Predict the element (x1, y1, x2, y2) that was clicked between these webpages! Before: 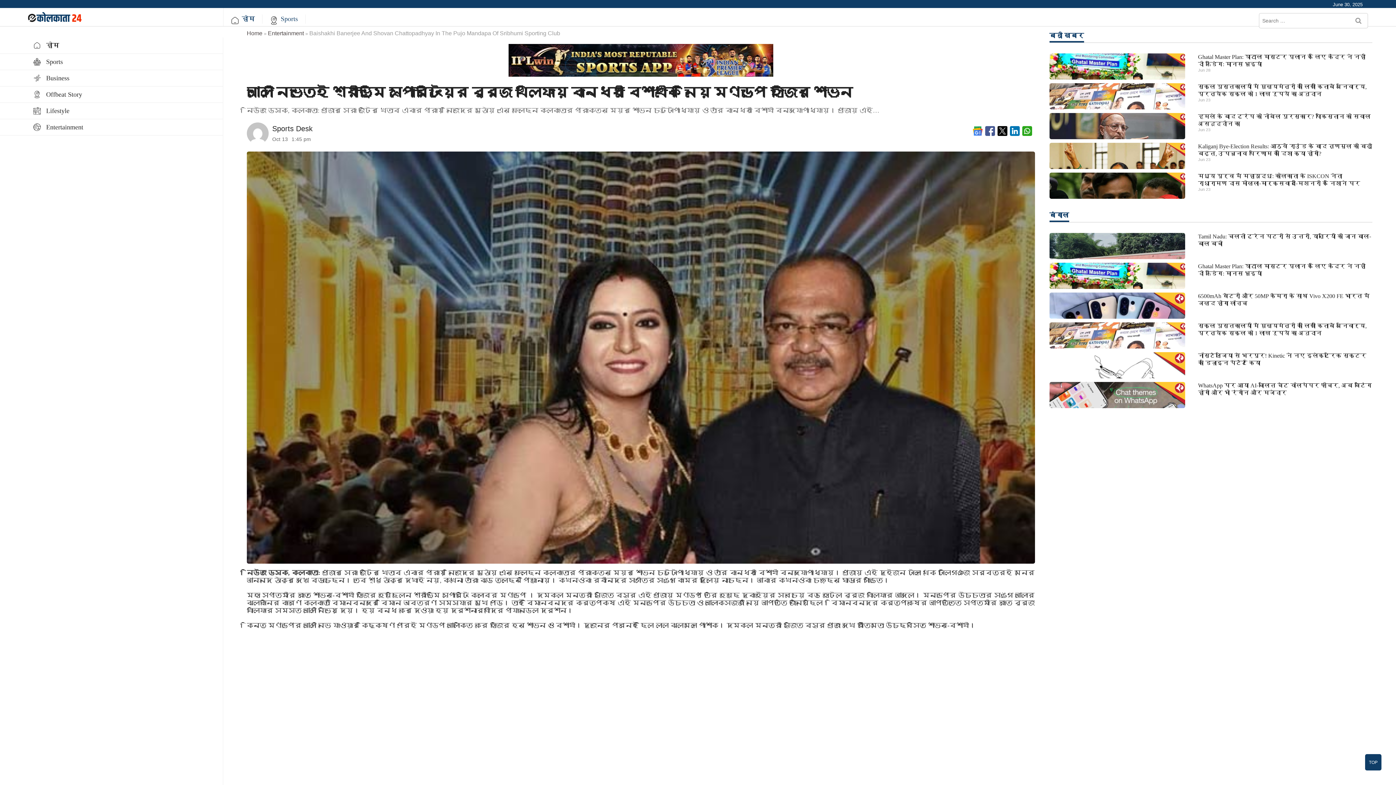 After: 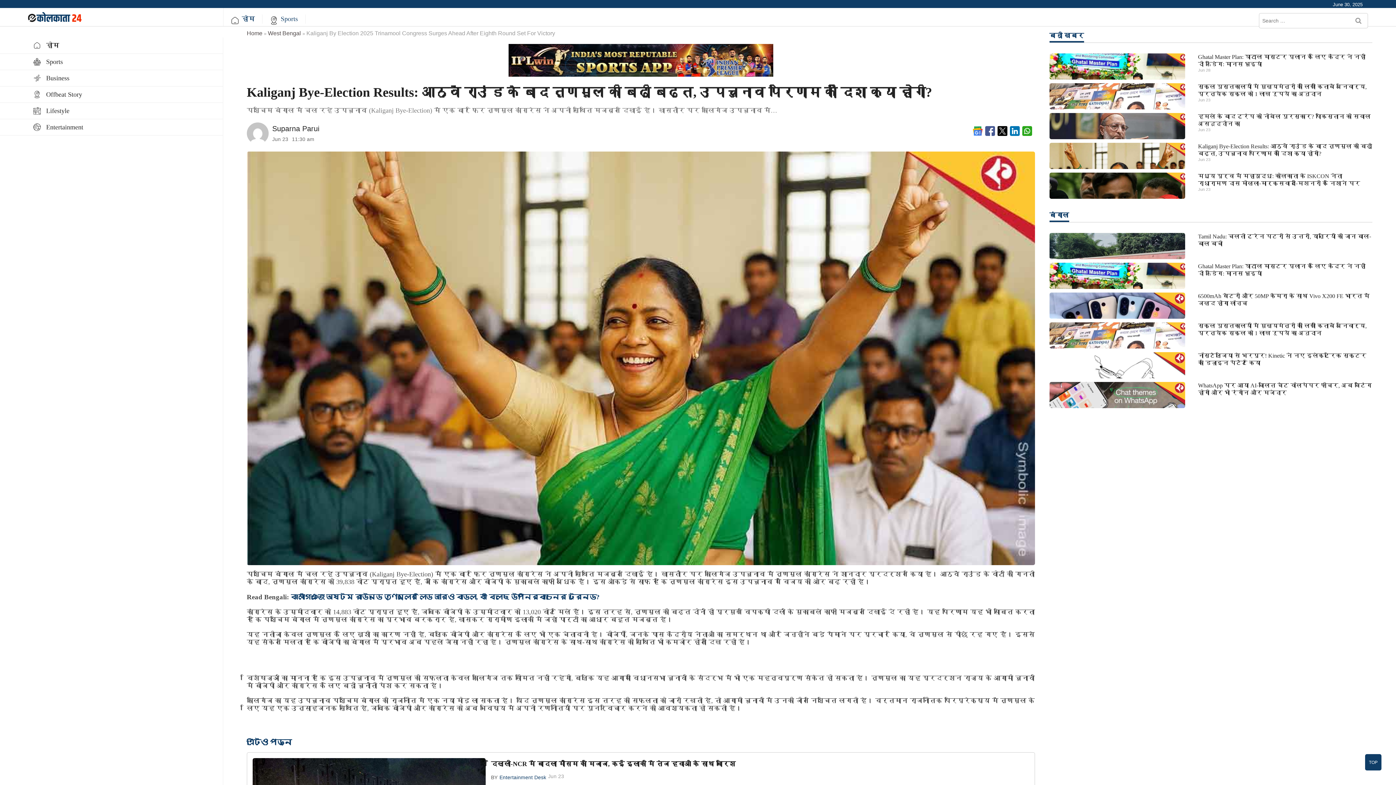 Action: bbox: (1198, 142, 1372, 157) label: Kaliganj Bye-Election Results: आठवें राउंड के बाद तृणमूल की बढ़ी बढ़त, उपचुनाव परिणाम की दिशा क्या होगी?